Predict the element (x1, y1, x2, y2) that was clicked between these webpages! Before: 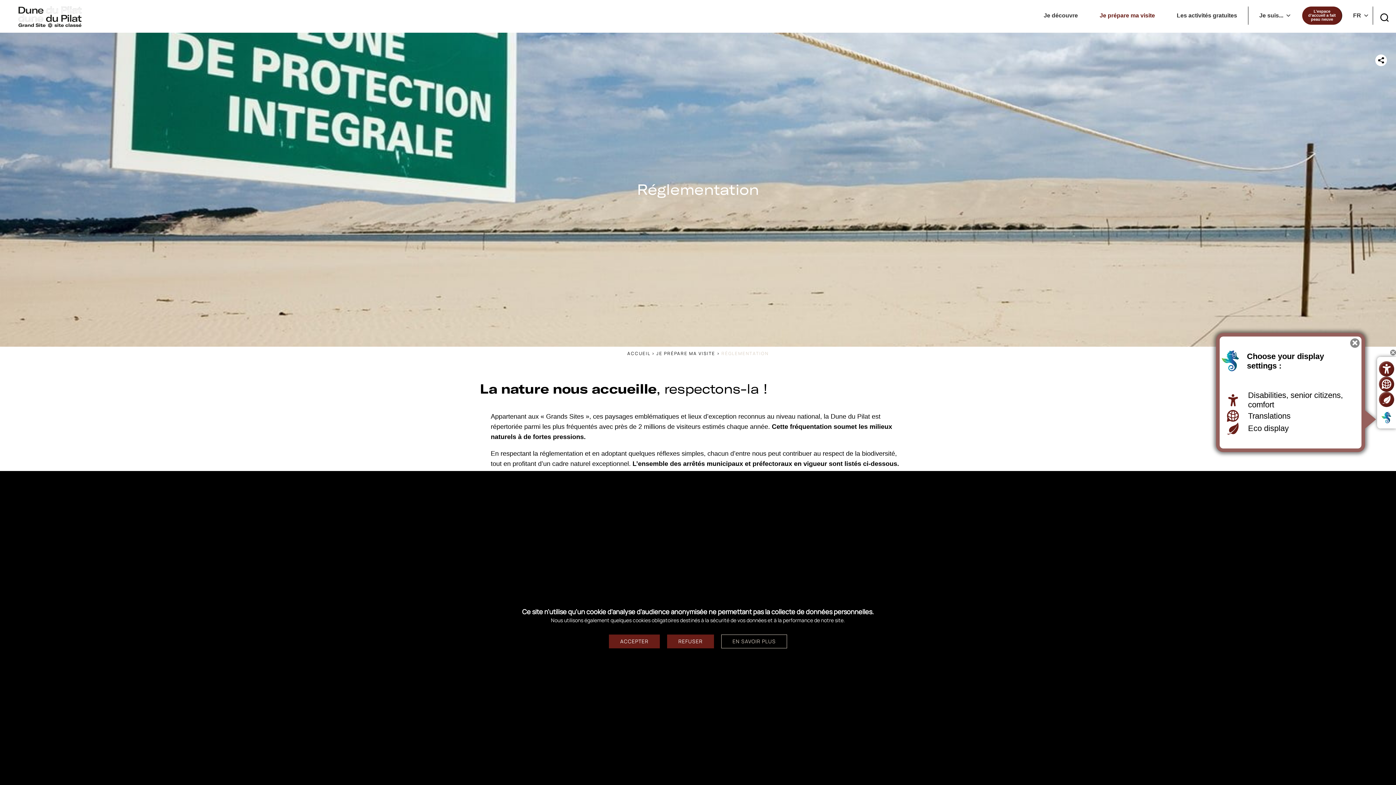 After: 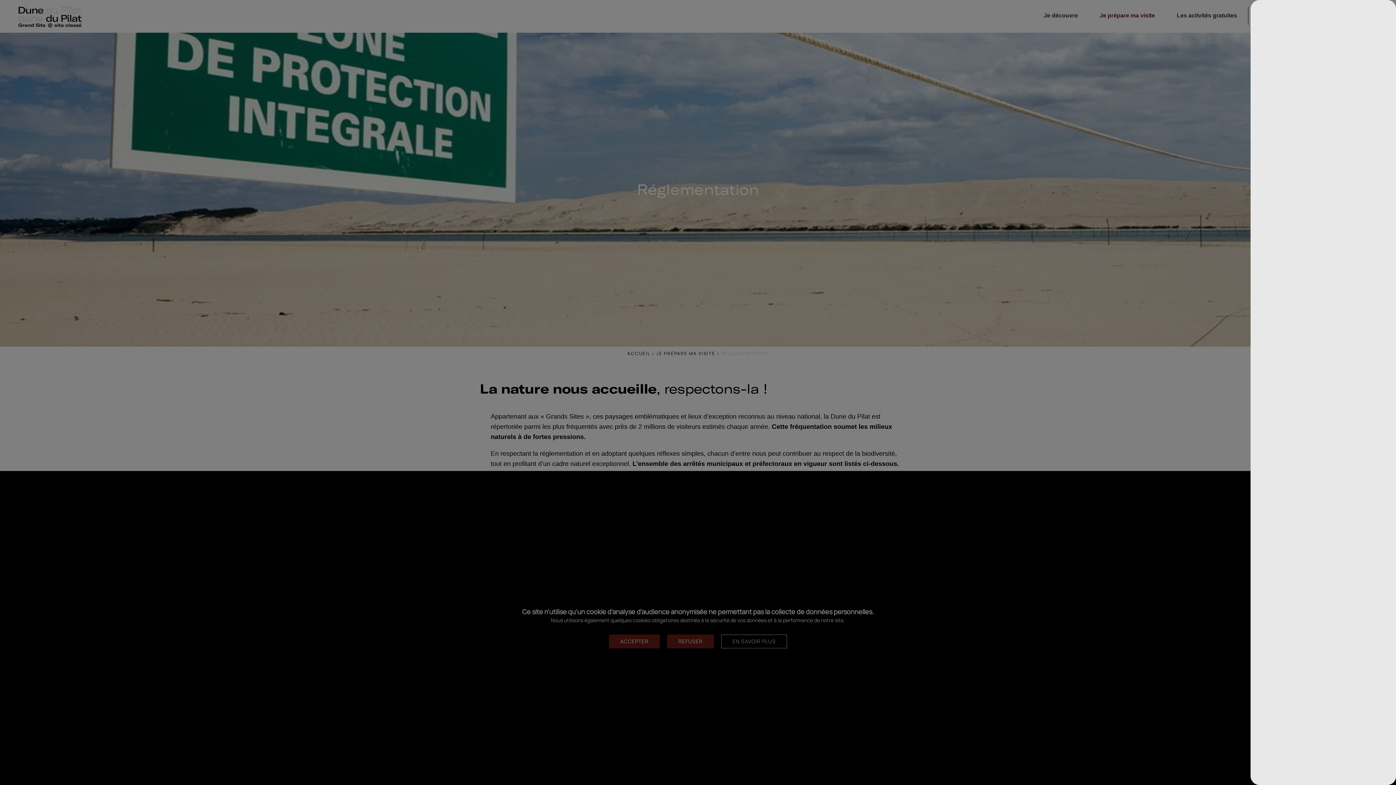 Action: bbox: (1379, 392, 1394, 407) label: Go to eco display